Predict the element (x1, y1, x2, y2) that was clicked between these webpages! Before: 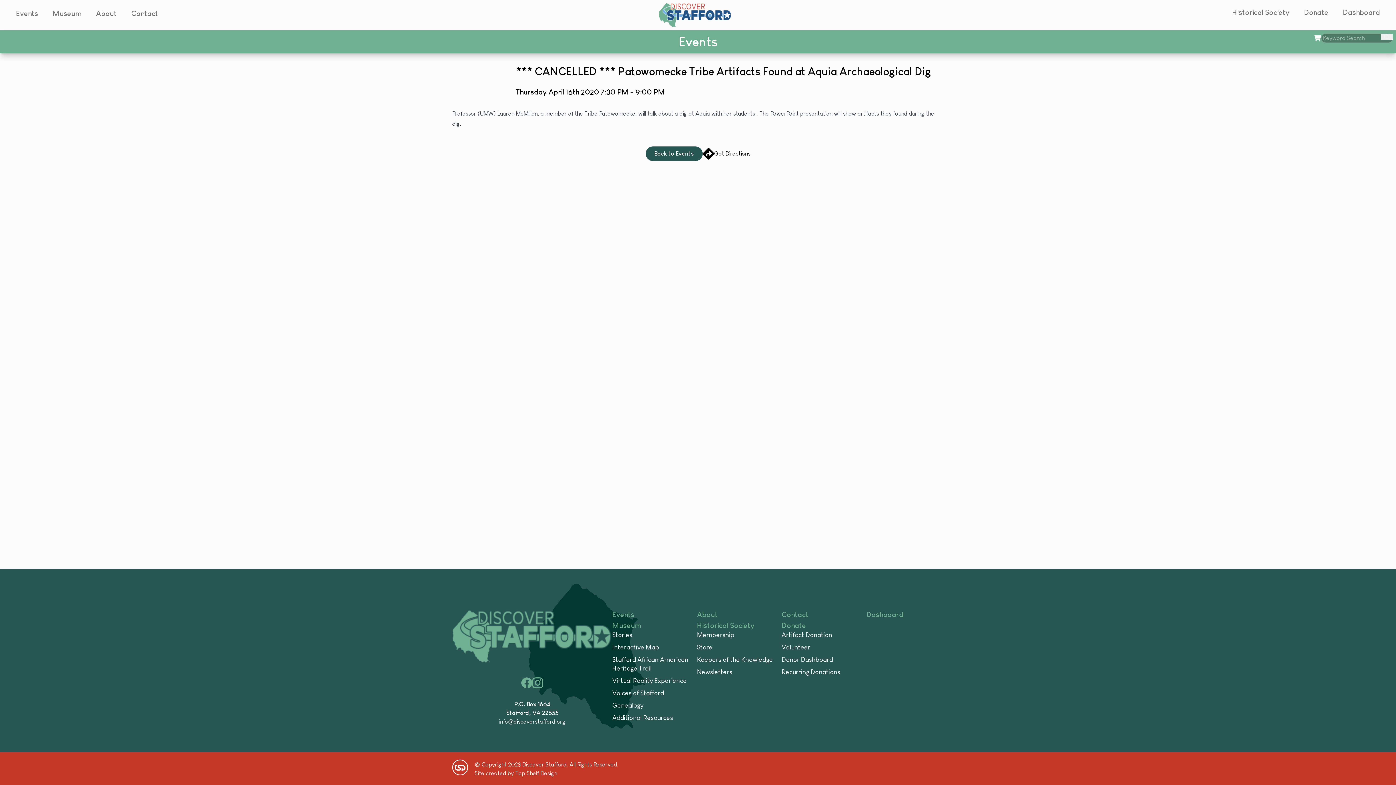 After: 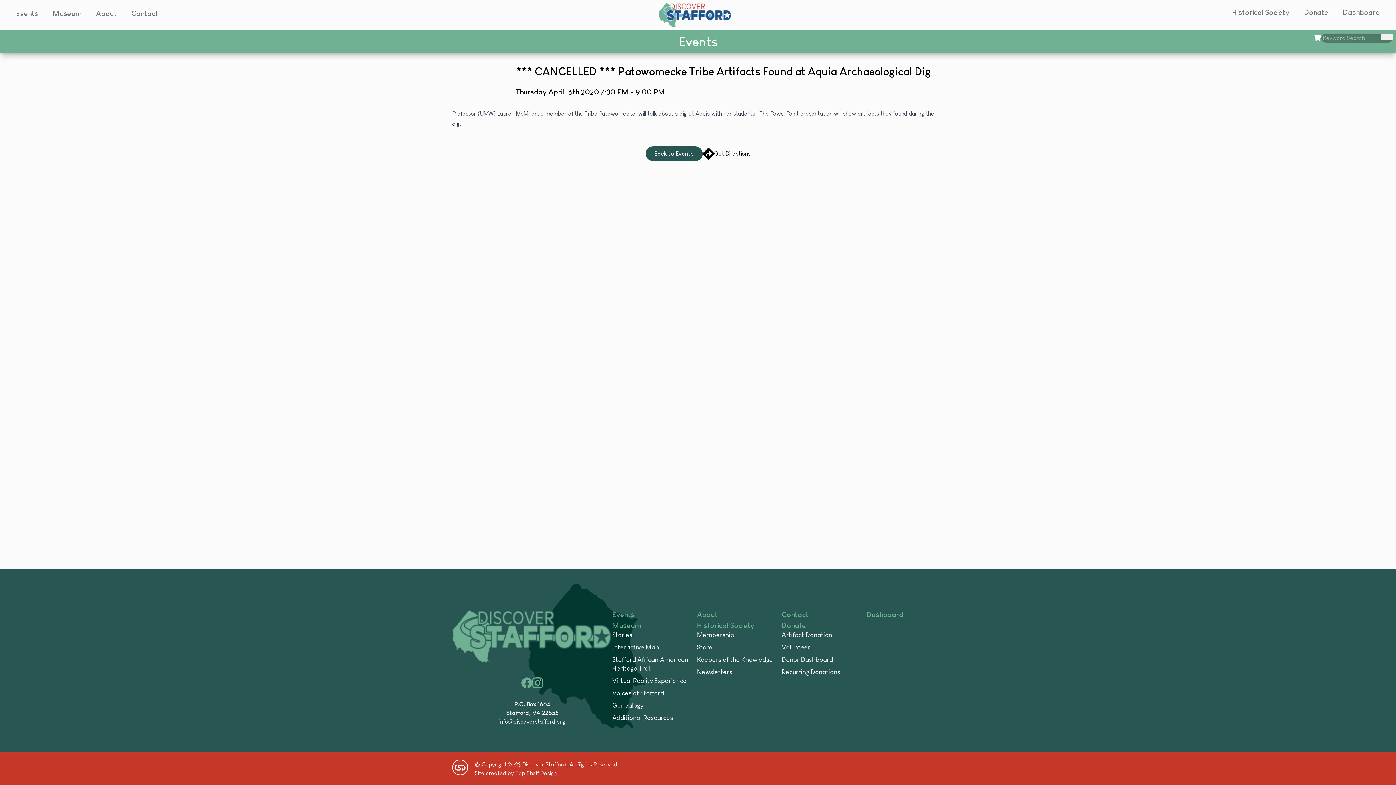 Action: label: info@discoverstafford.org bbox: (452, 717, 612, 726)